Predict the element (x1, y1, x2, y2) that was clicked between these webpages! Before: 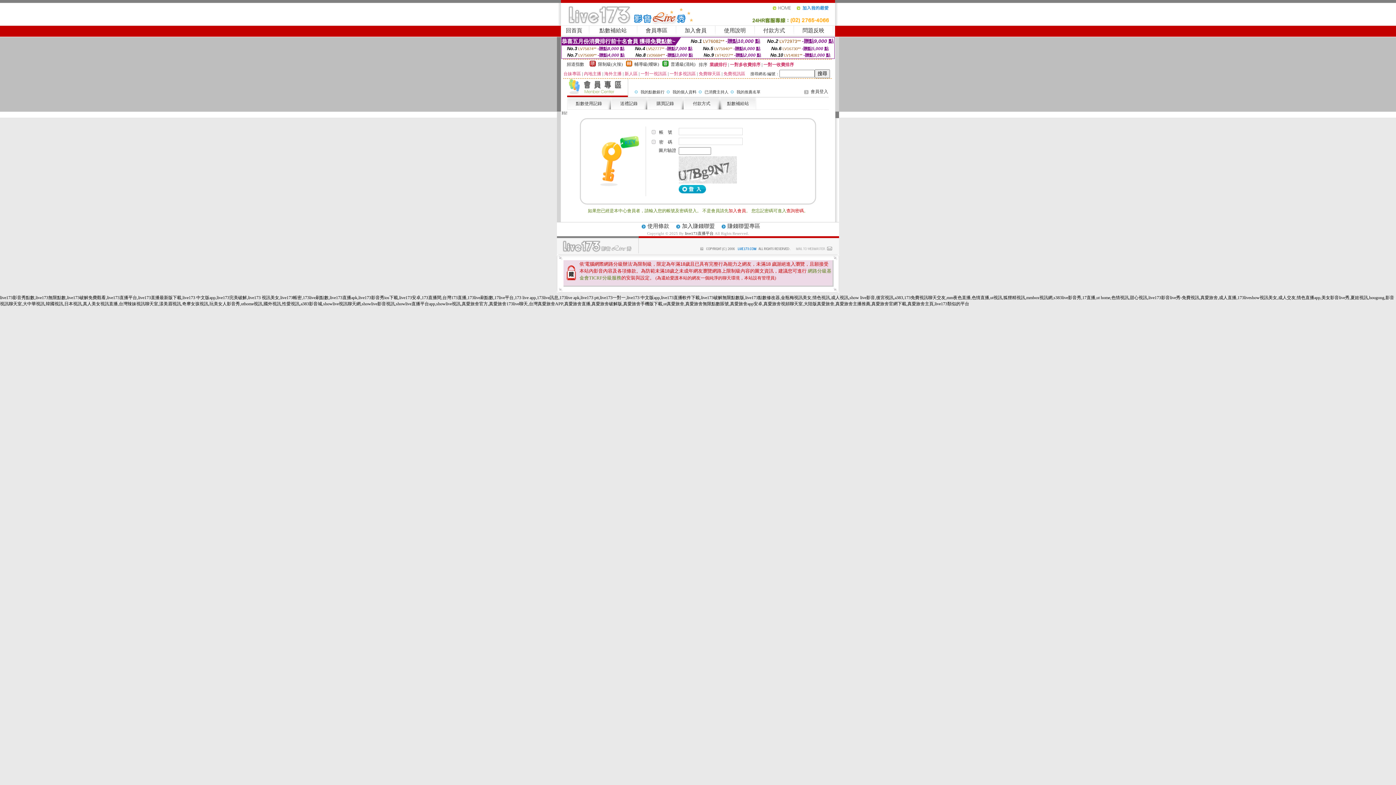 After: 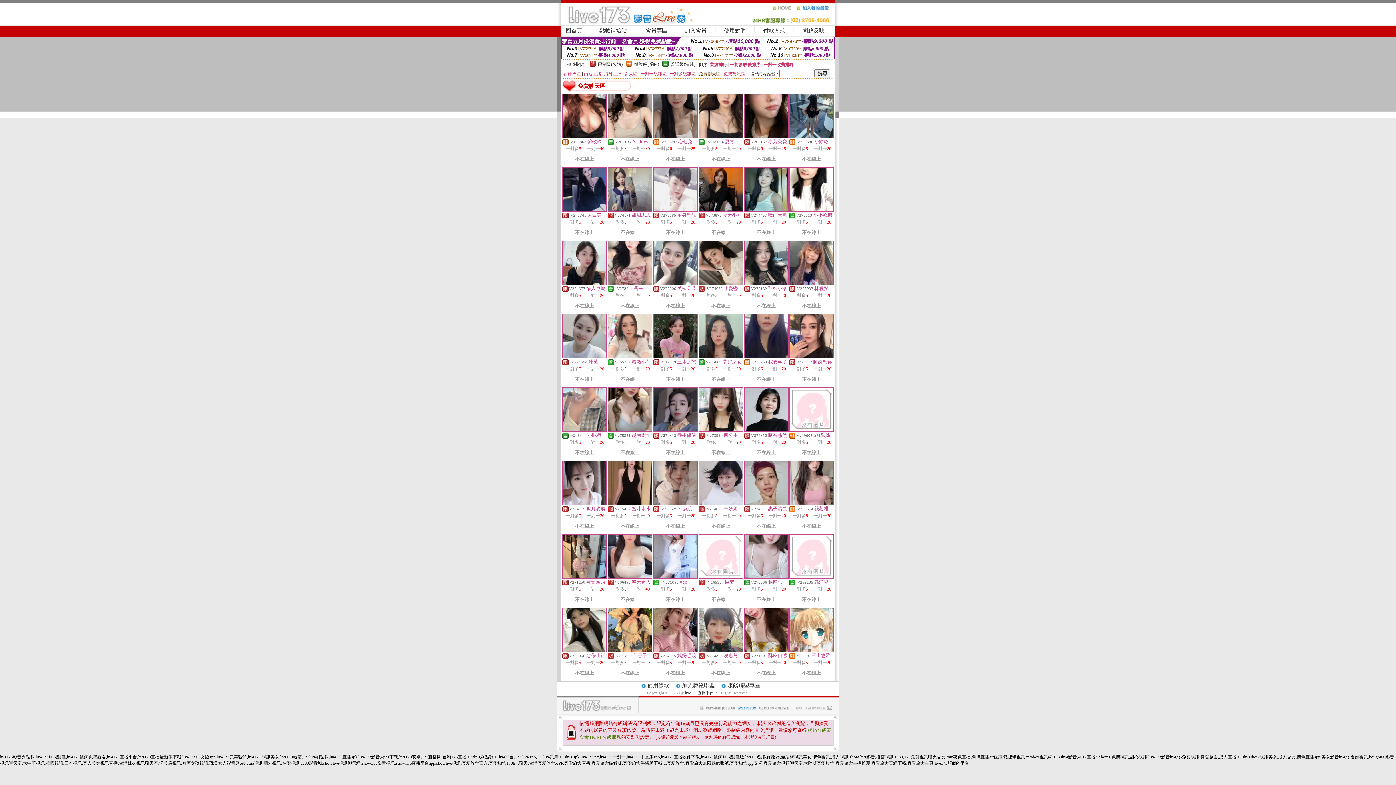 Action: label: 免費聊天區 bbox: (698, 71, 720, 76)